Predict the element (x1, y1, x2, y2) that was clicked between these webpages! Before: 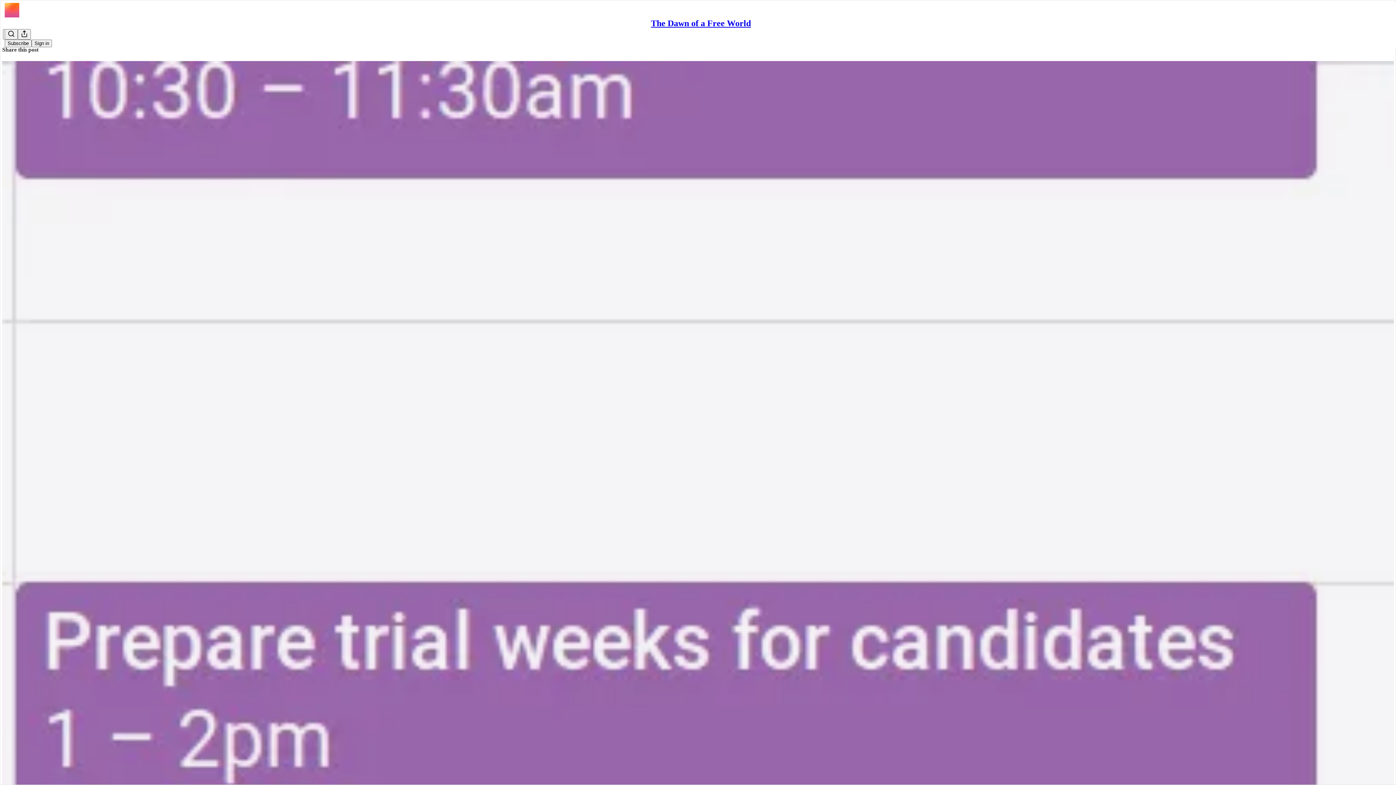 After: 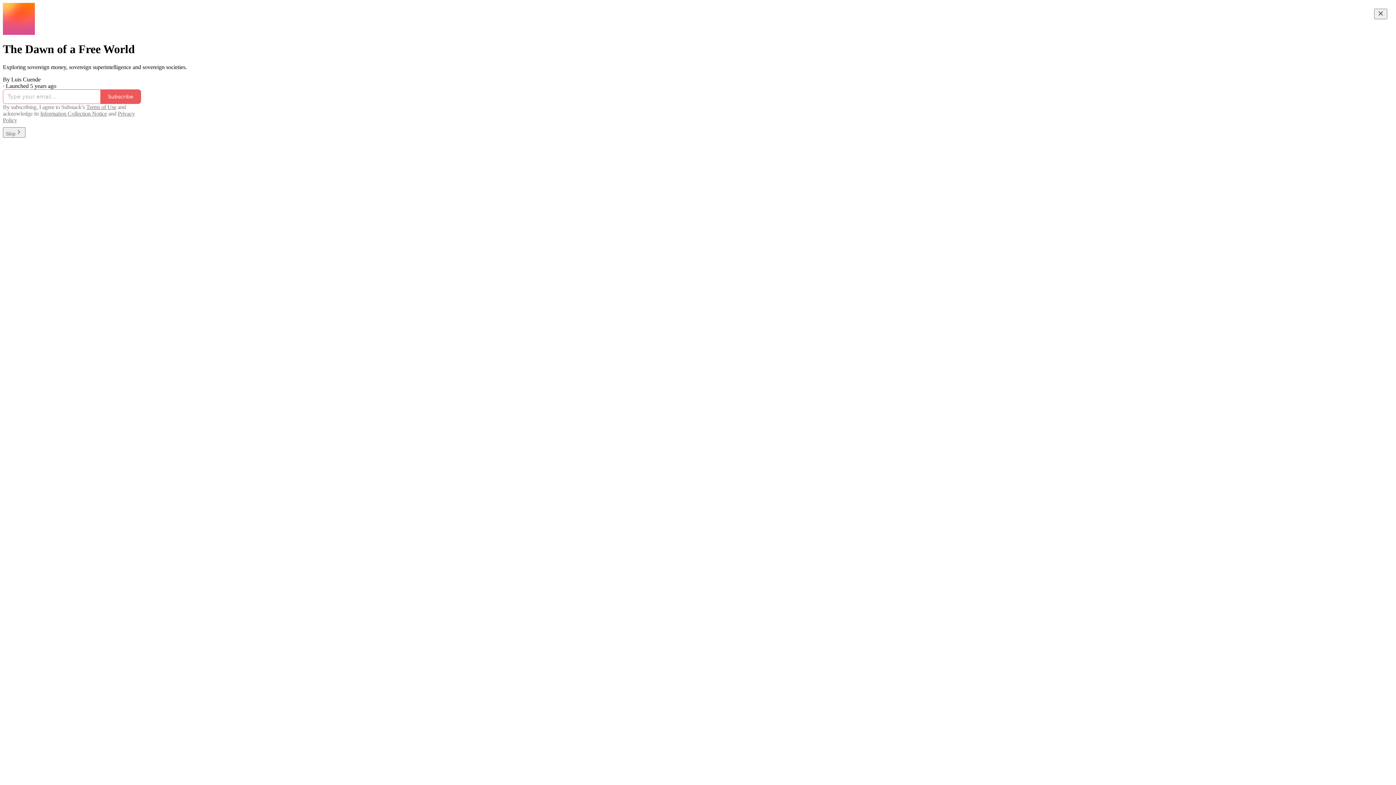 Action: bbox: (4, 2, 1399, 17)